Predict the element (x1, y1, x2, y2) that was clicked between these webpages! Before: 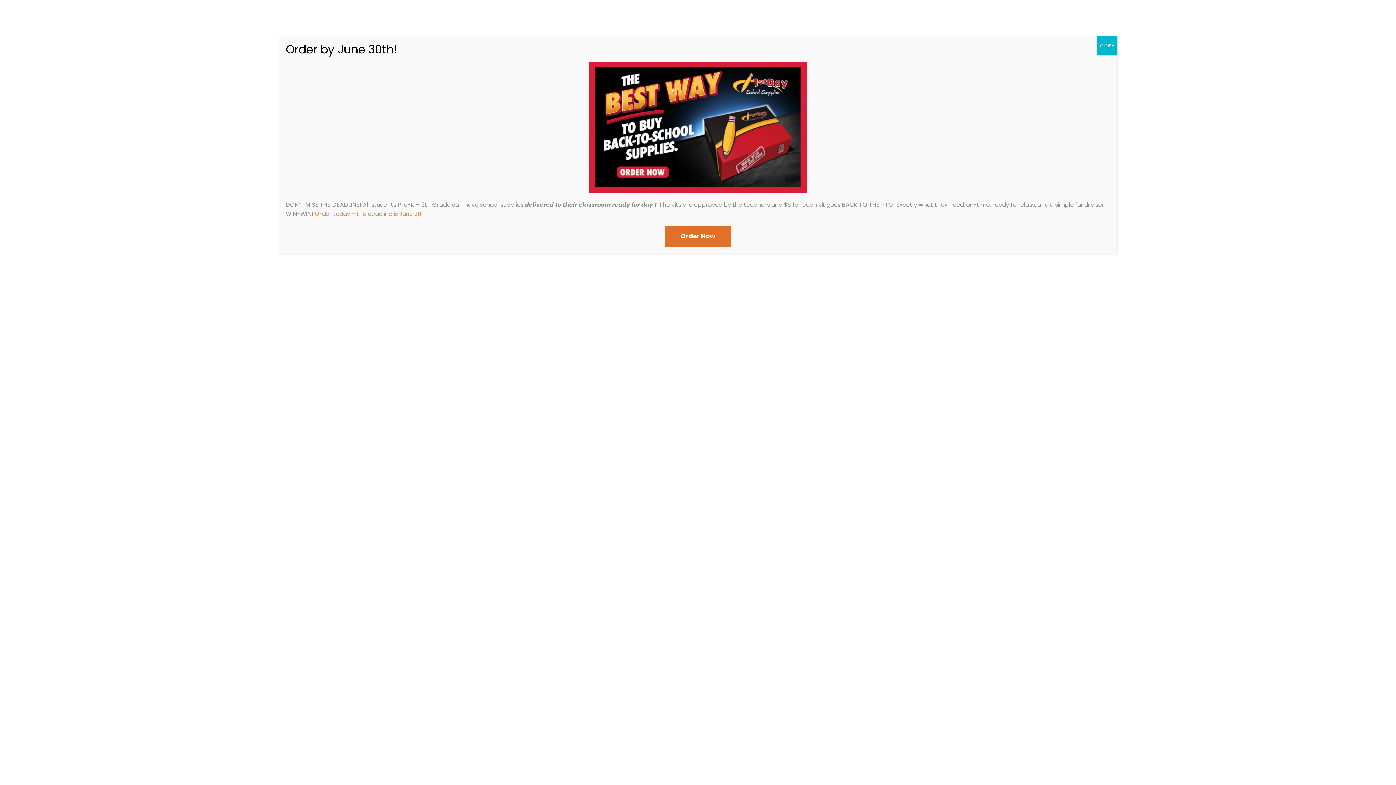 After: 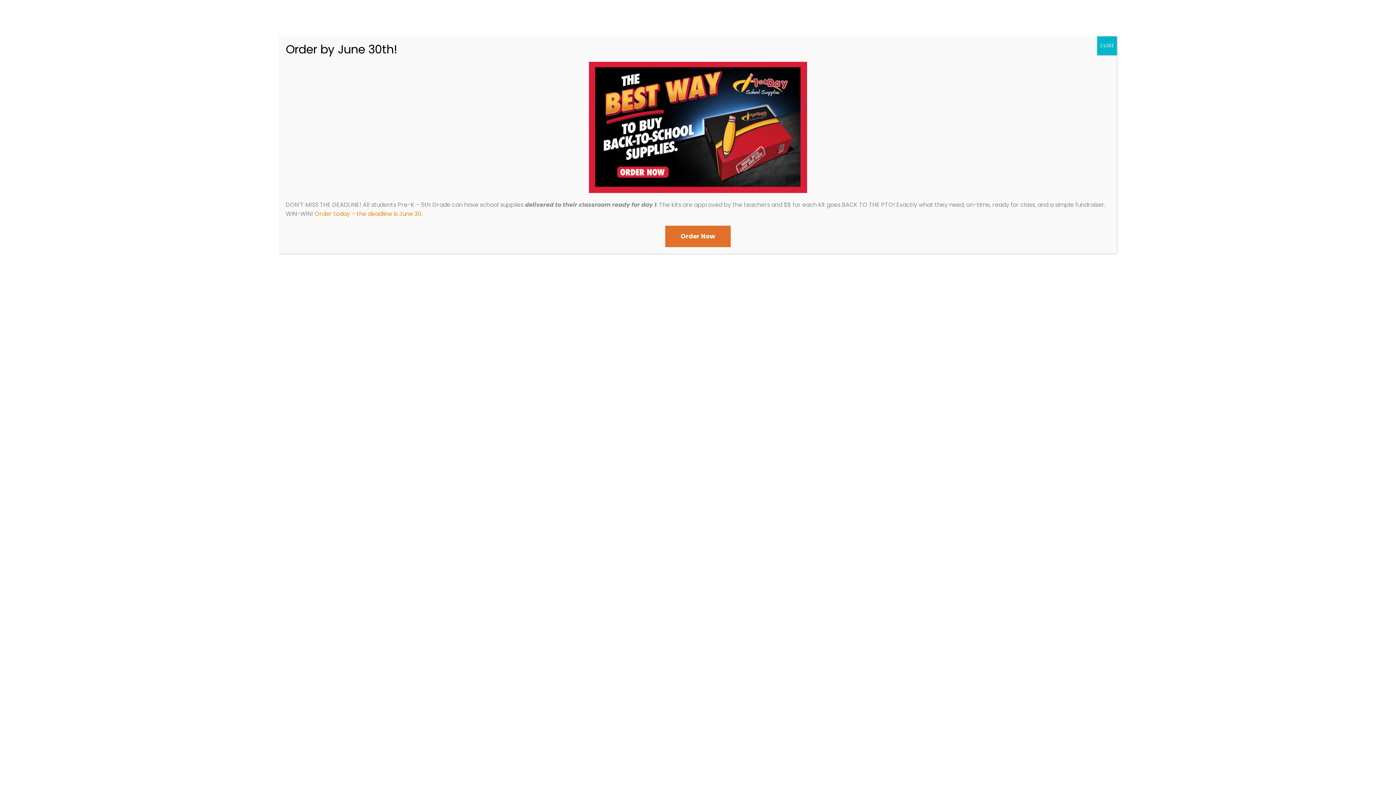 Action: bbox: (285, 61, 1110, 193)